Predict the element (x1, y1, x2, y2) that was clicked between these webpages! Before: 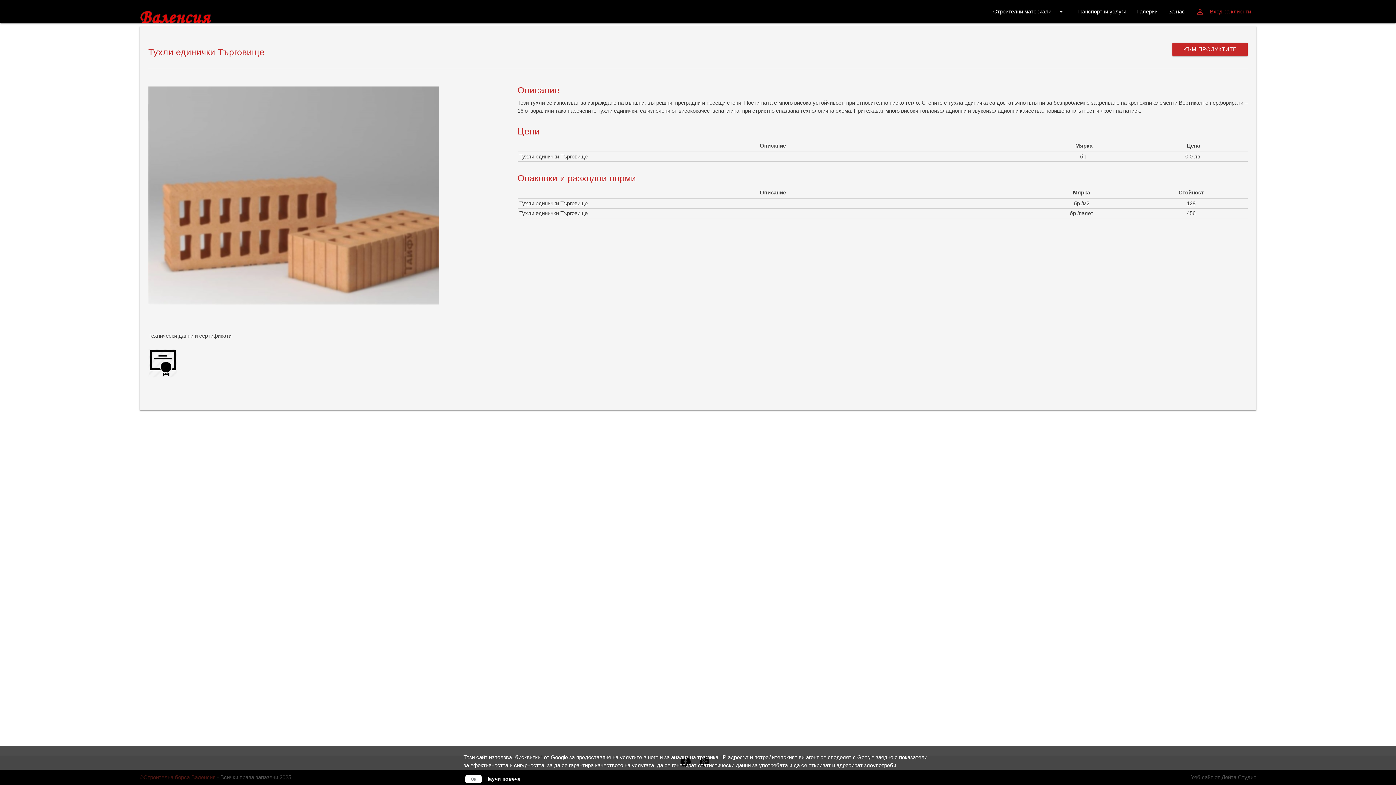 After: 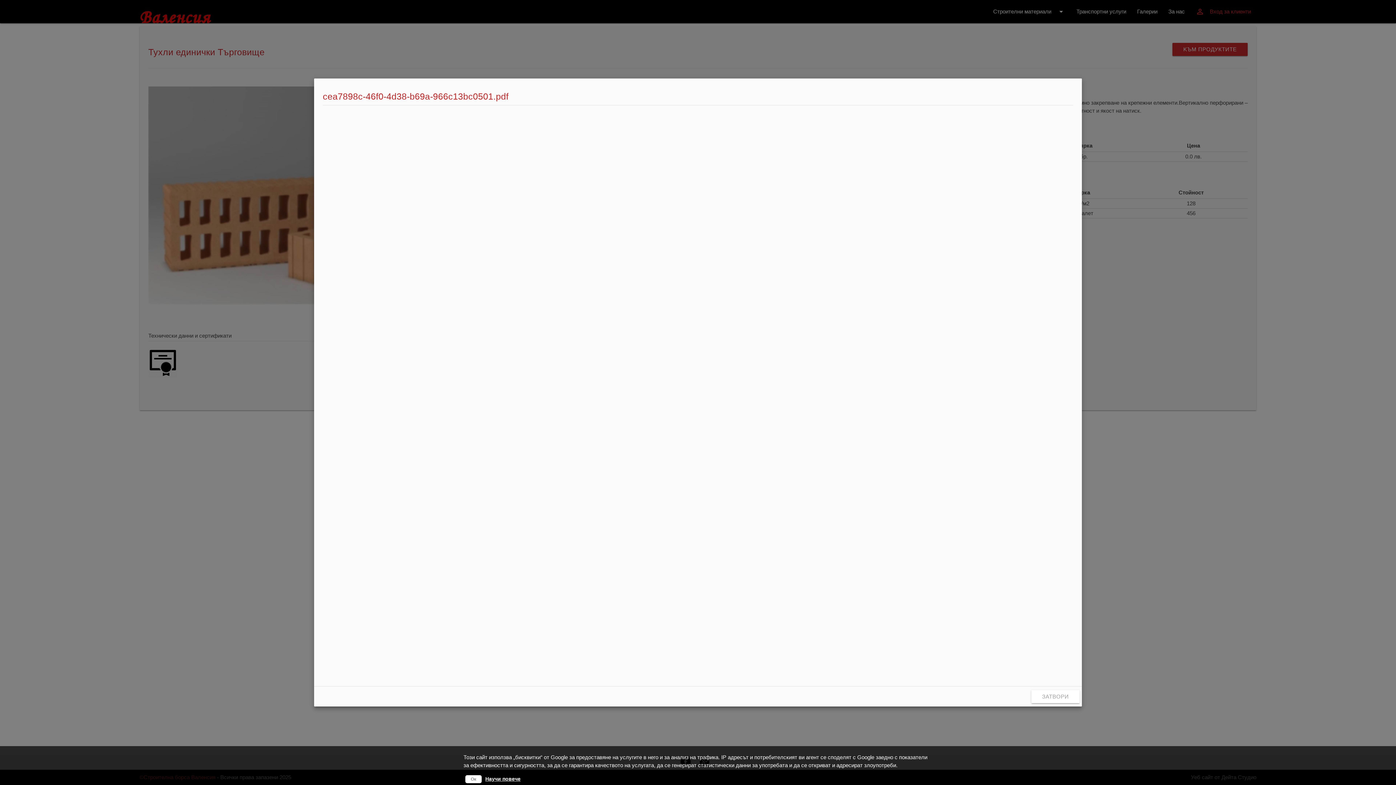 Action: bbox: (148, 372, 177, 378)